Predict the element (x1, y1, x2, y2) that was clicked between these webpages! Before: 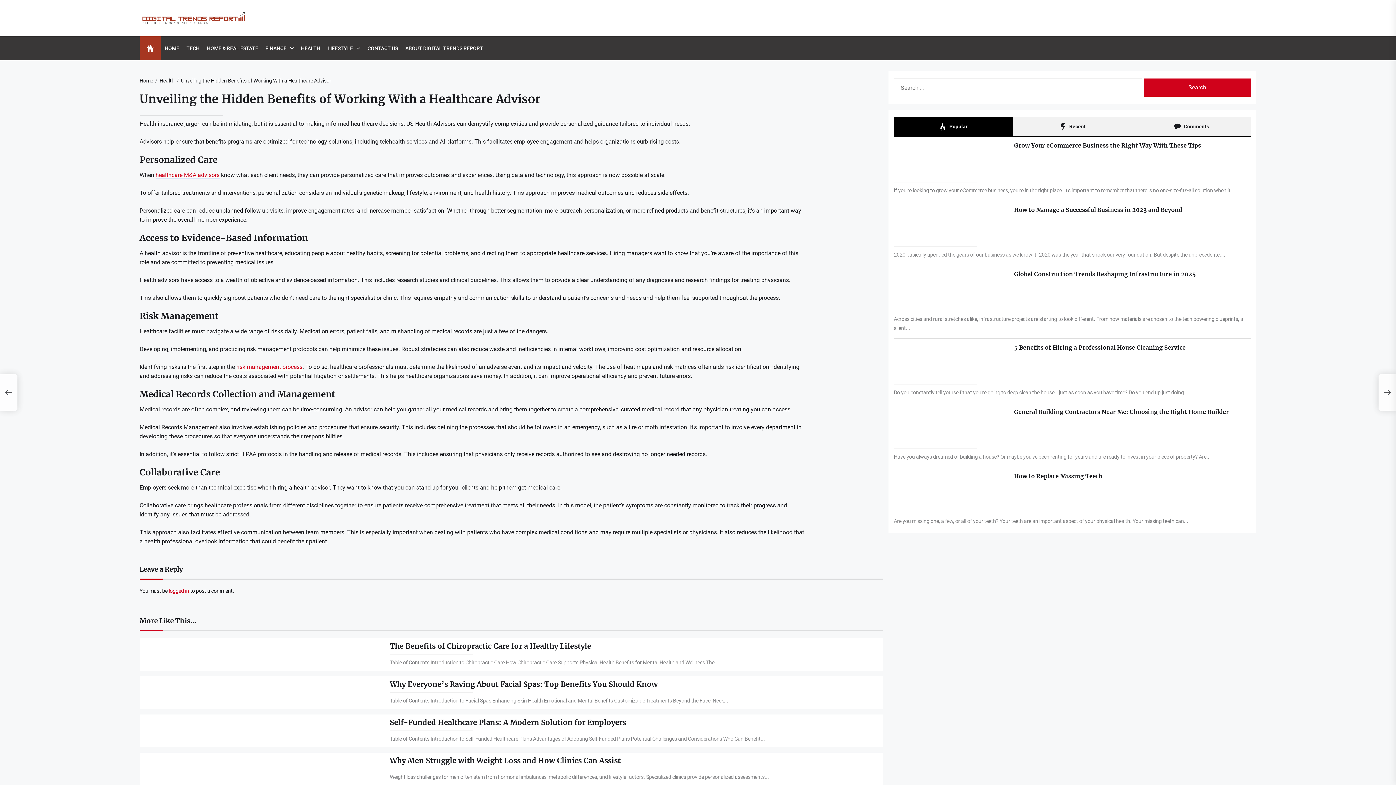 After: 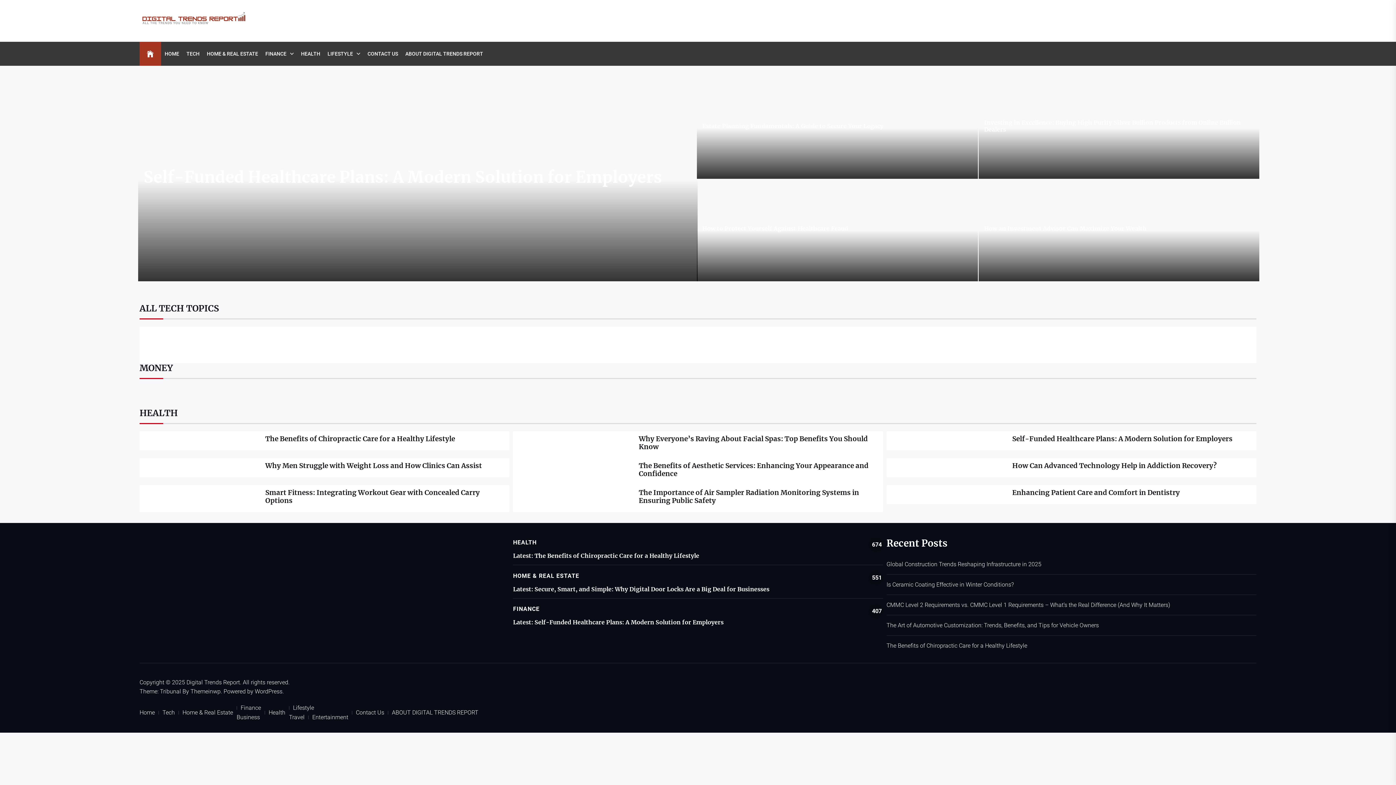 Action: bbox: (139, 7, 223, 29)